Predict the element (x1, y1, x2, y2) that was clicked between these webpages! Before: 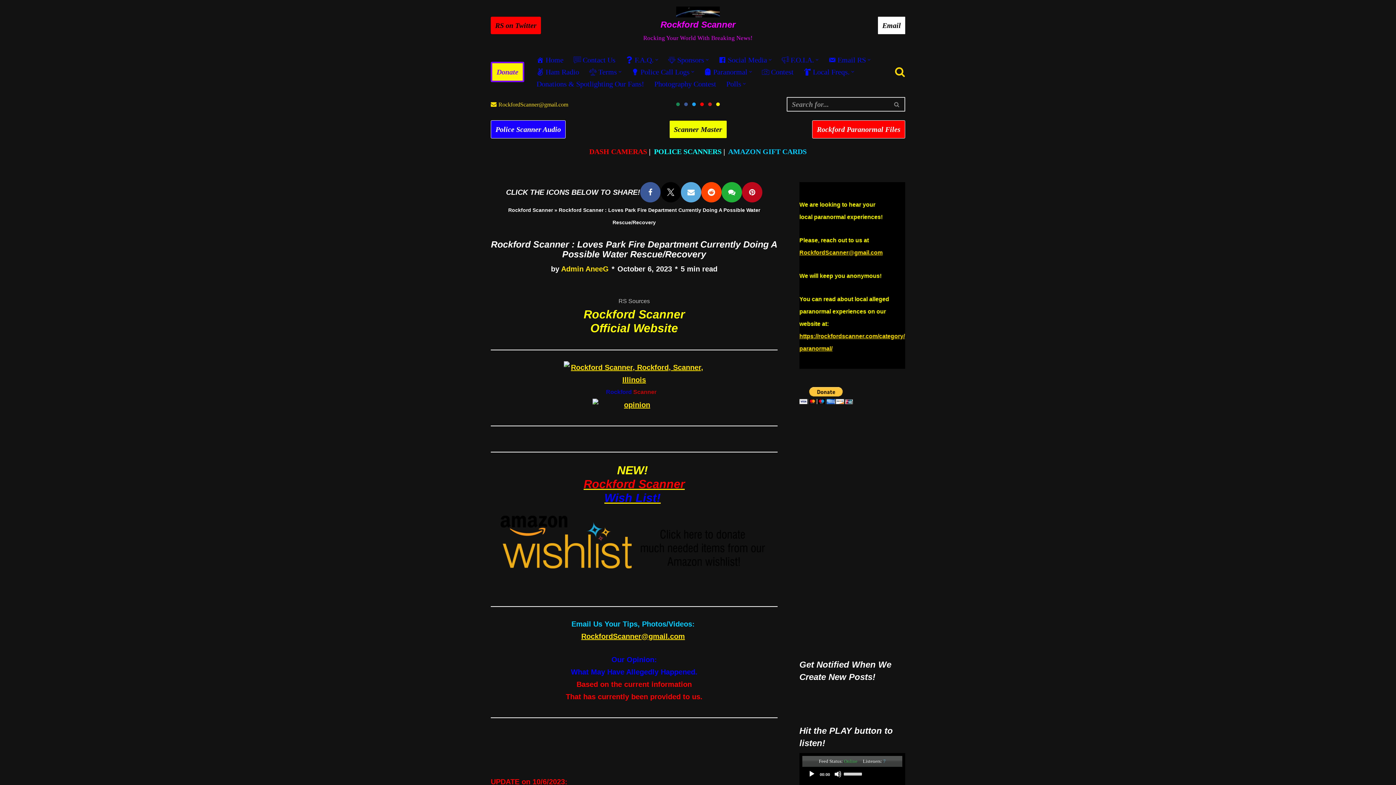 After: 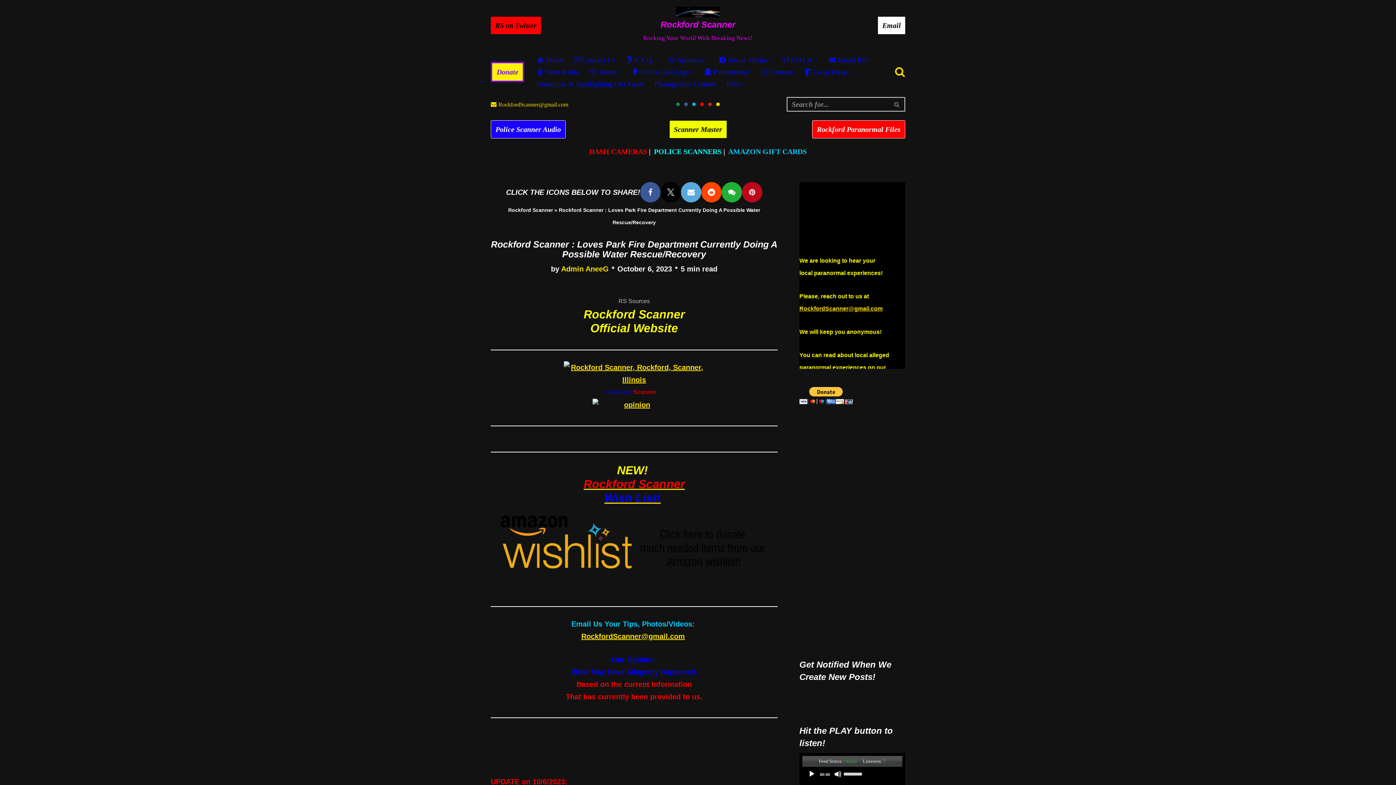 Action: bbox: (716, 102, 720, 106)